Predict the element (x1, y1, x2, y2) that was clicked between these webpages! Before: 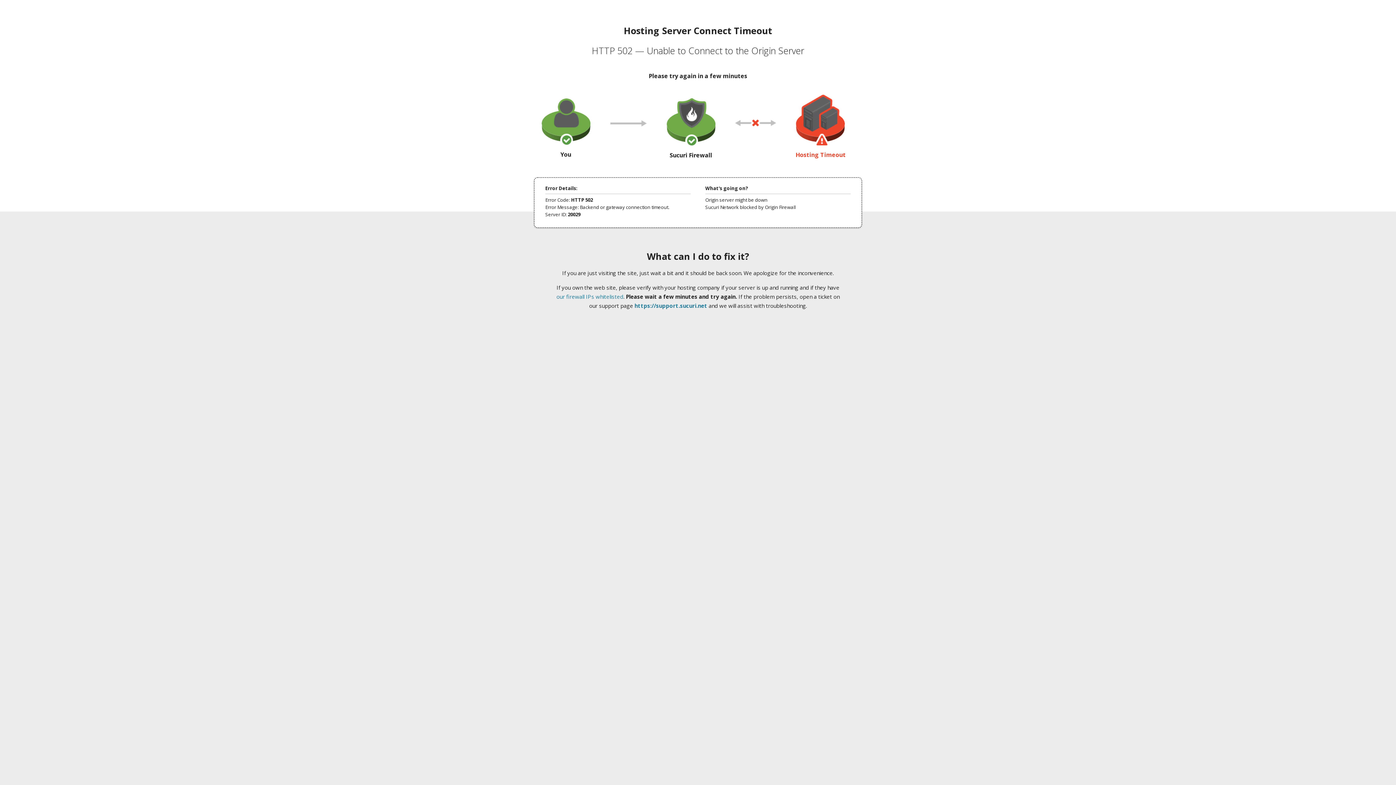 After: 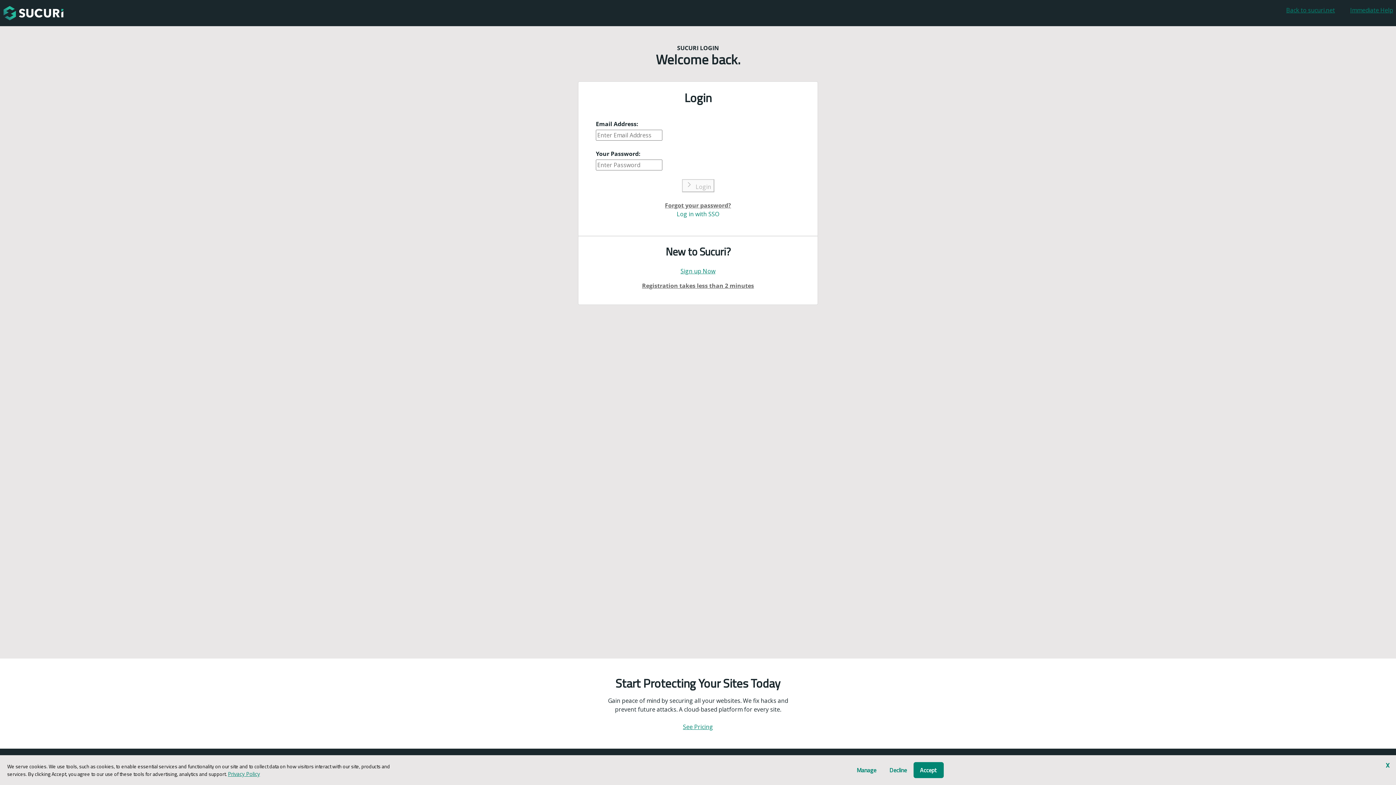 Action: label: https://support.sucuri.net bbox: (634, 302, 707, 309)